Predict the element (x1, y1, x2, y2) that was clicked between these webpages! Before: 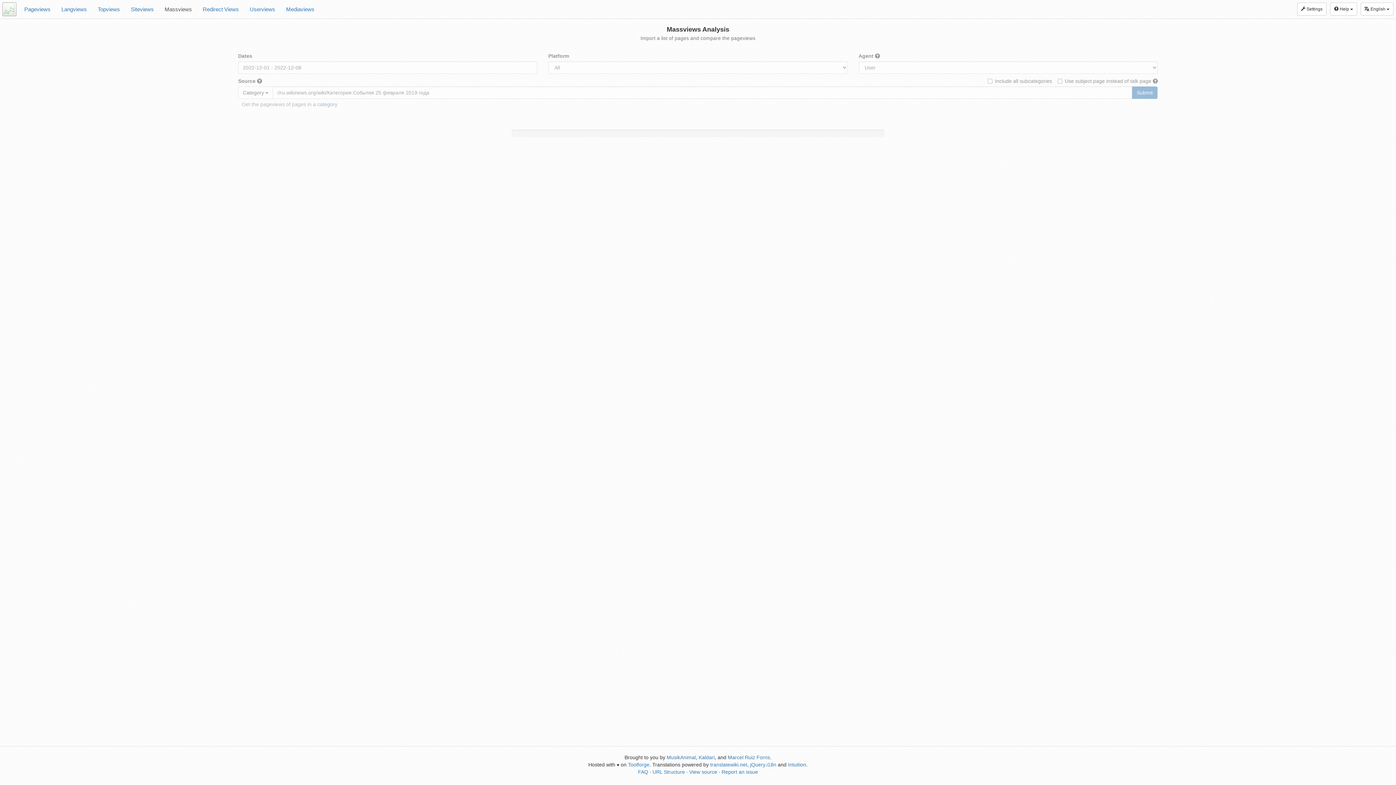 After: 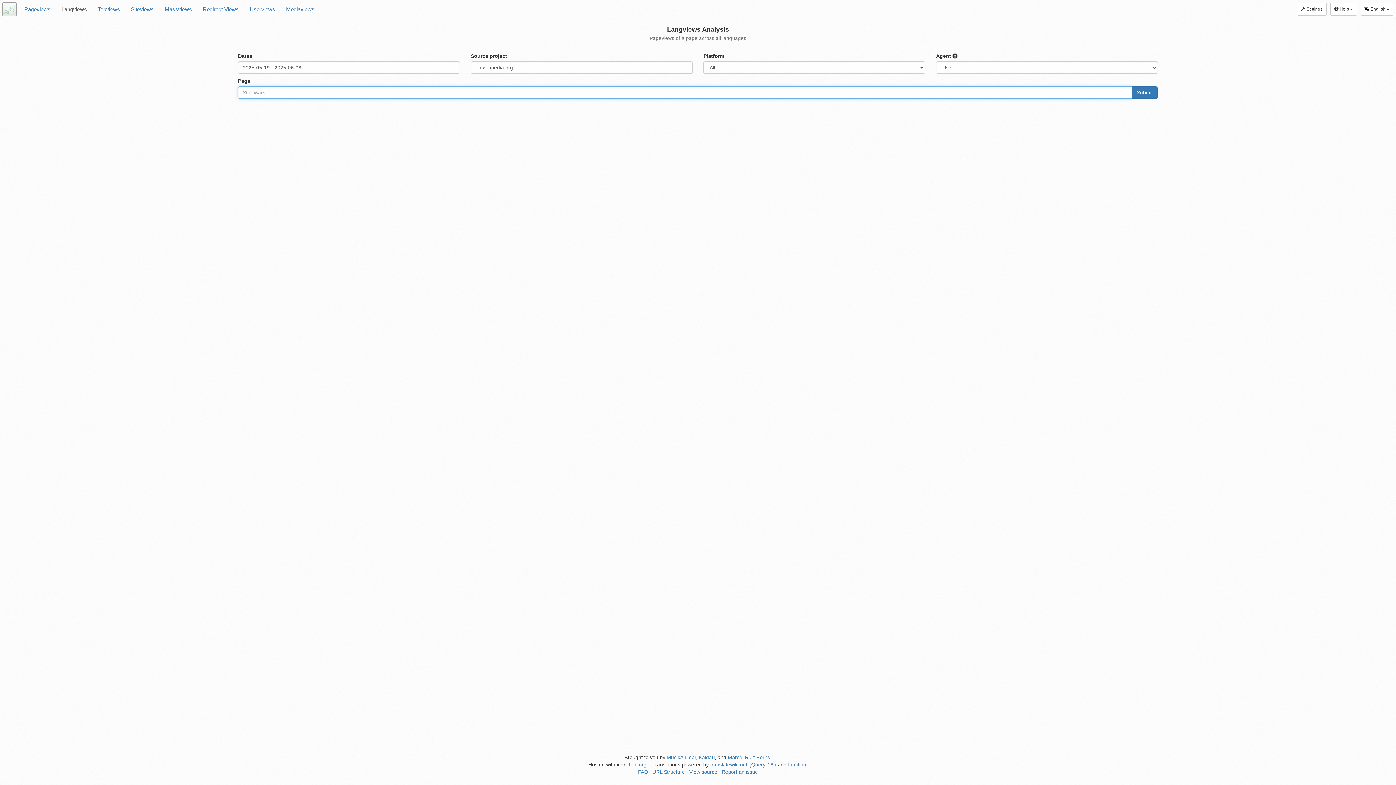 Action: label: Langviews bbox: (56, 0, 92, 18)